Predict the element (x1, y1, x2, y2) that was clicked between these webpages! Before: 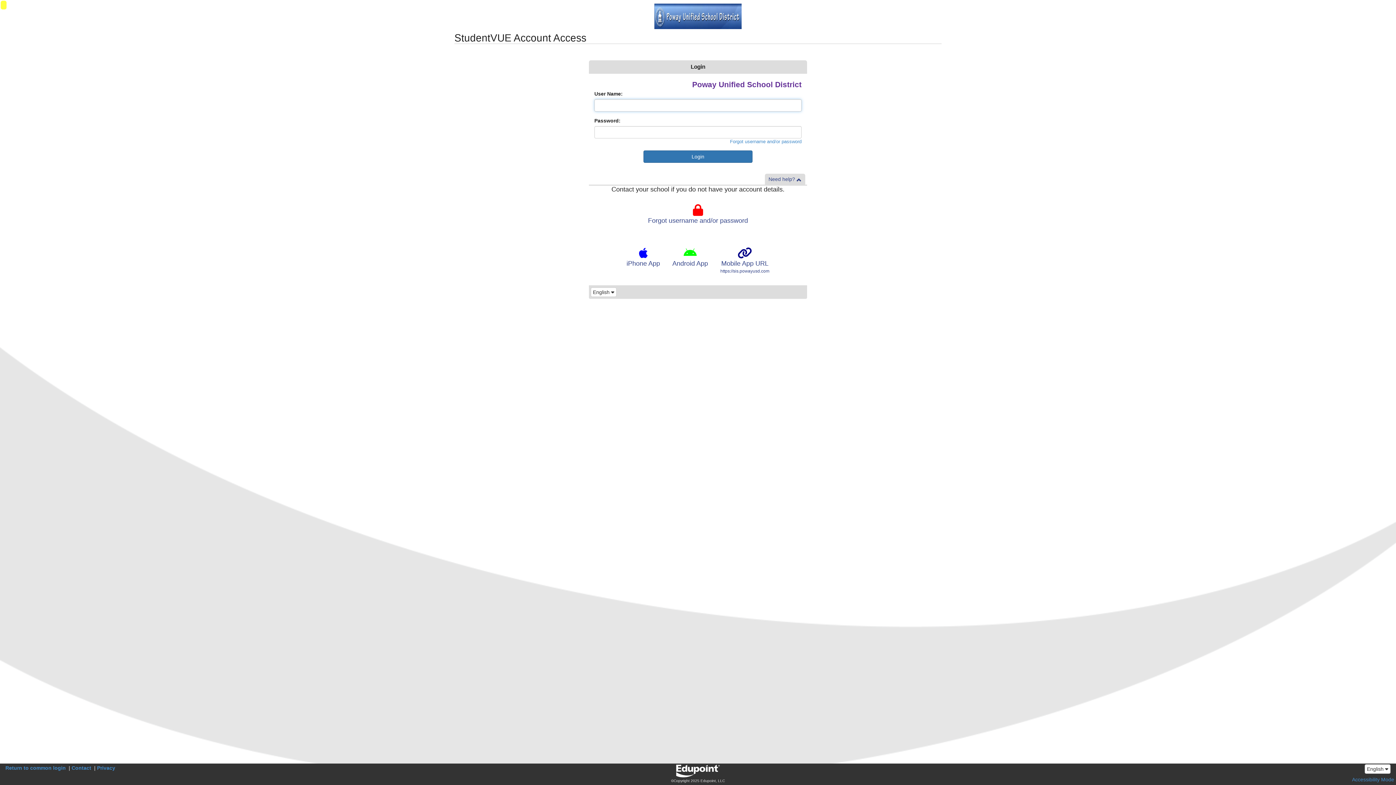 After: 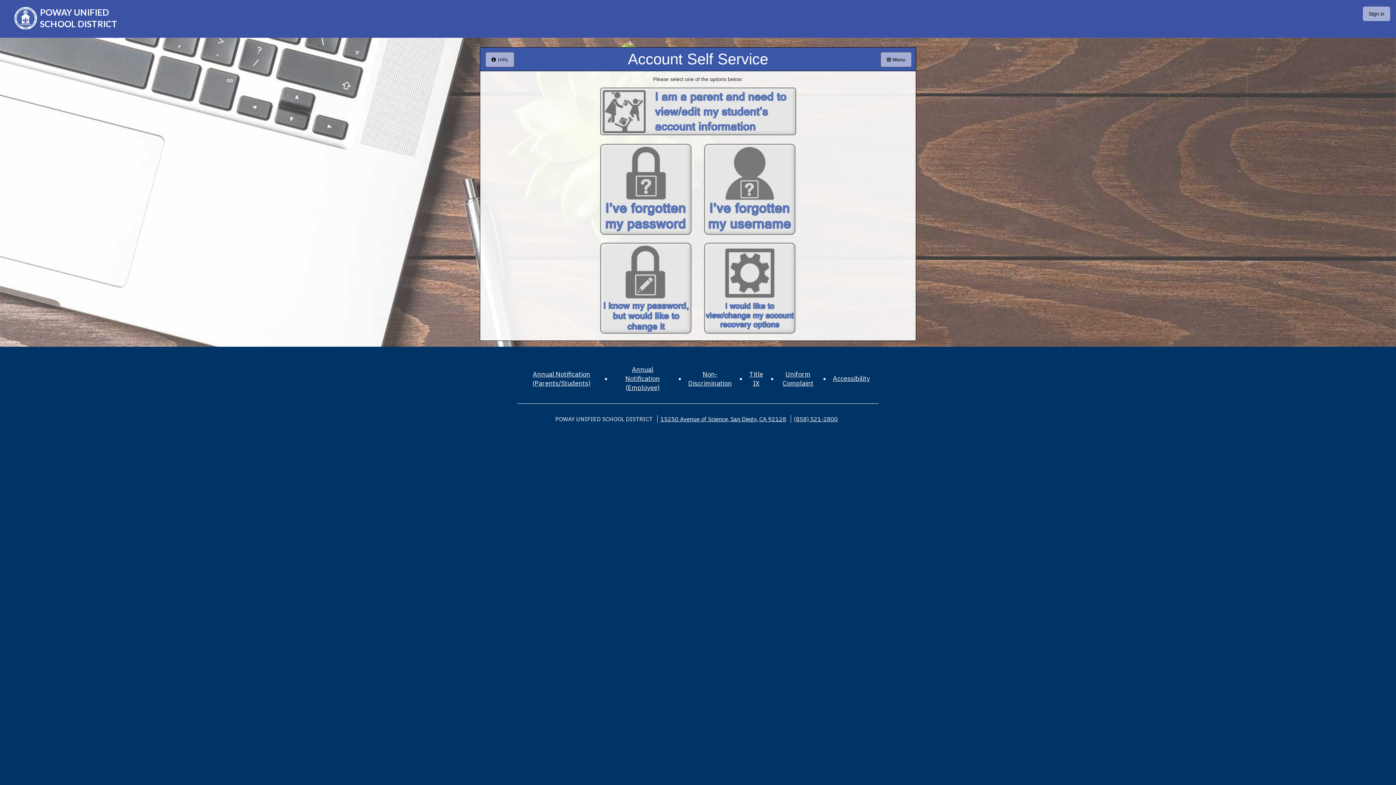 Action: label: Forgot username and/or password bbox: (648, 204, 748, 225)